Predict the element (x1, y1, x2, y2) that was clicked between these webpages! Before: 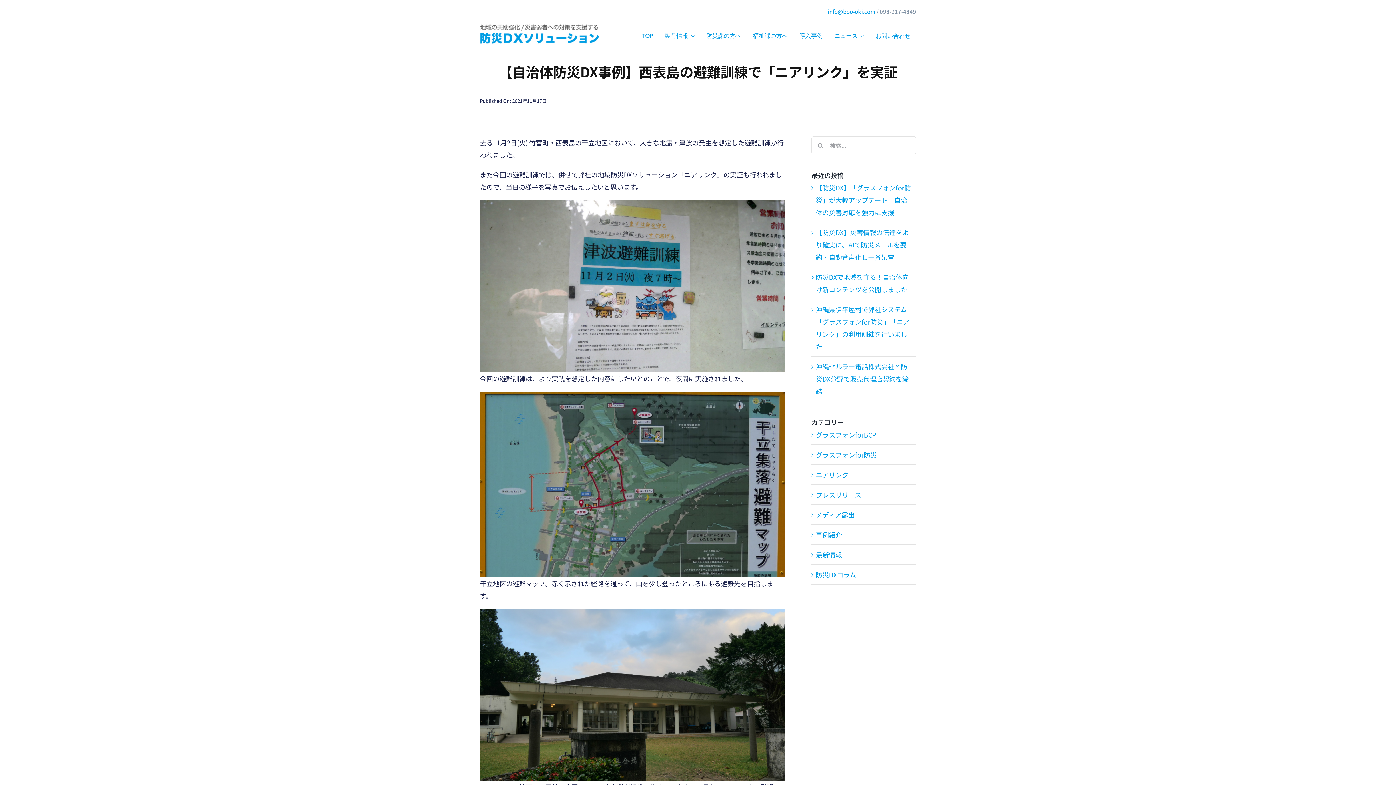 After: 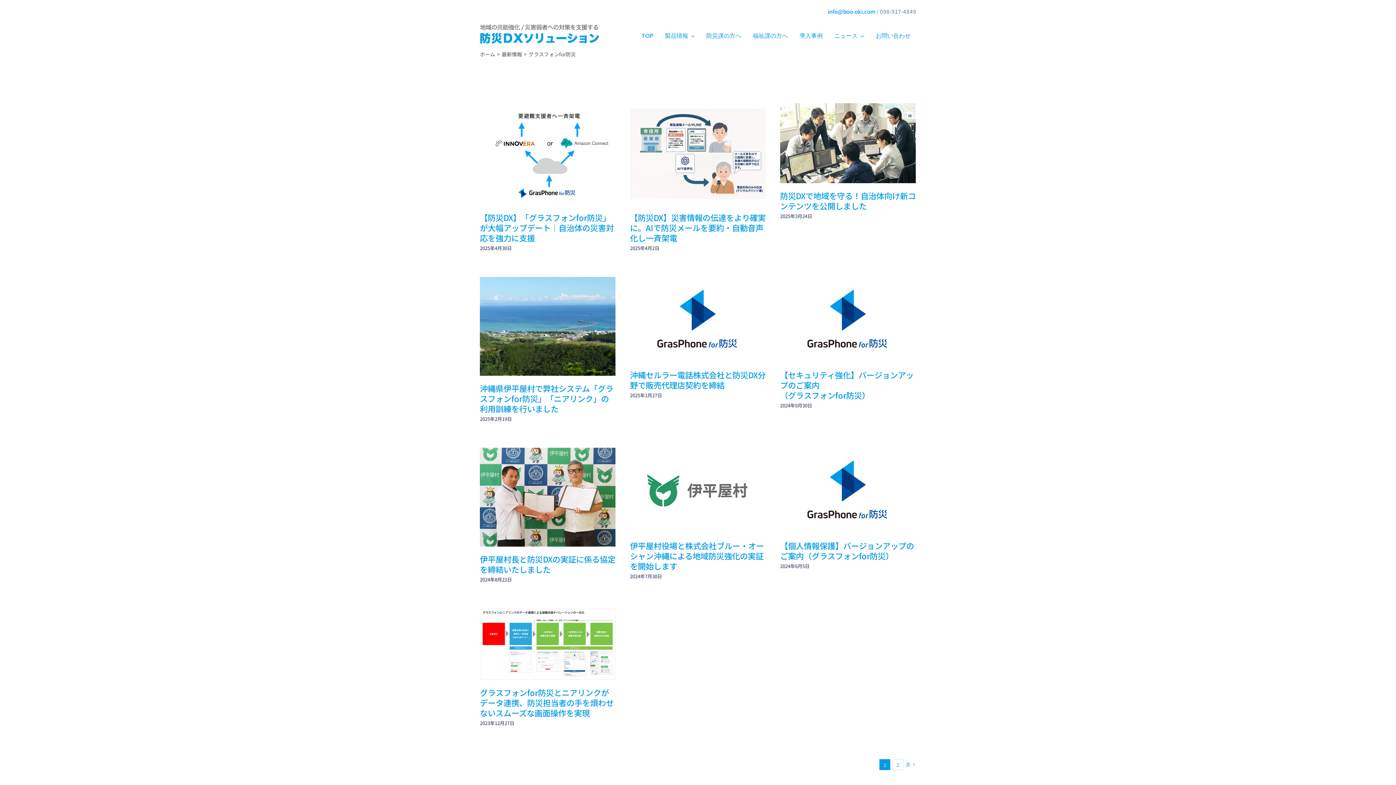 Action: bbox: (816, 448, 912, 461) label: グラスフォンfor防災